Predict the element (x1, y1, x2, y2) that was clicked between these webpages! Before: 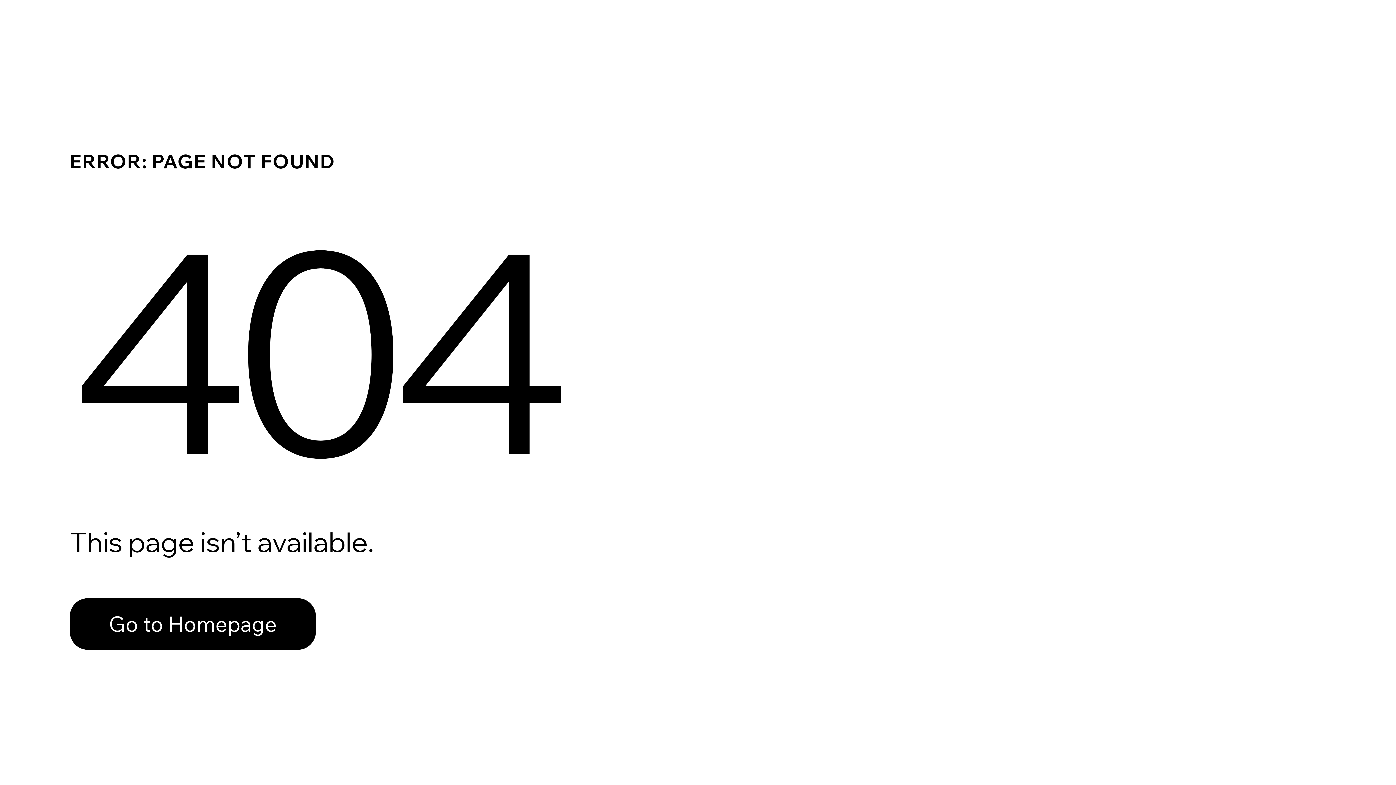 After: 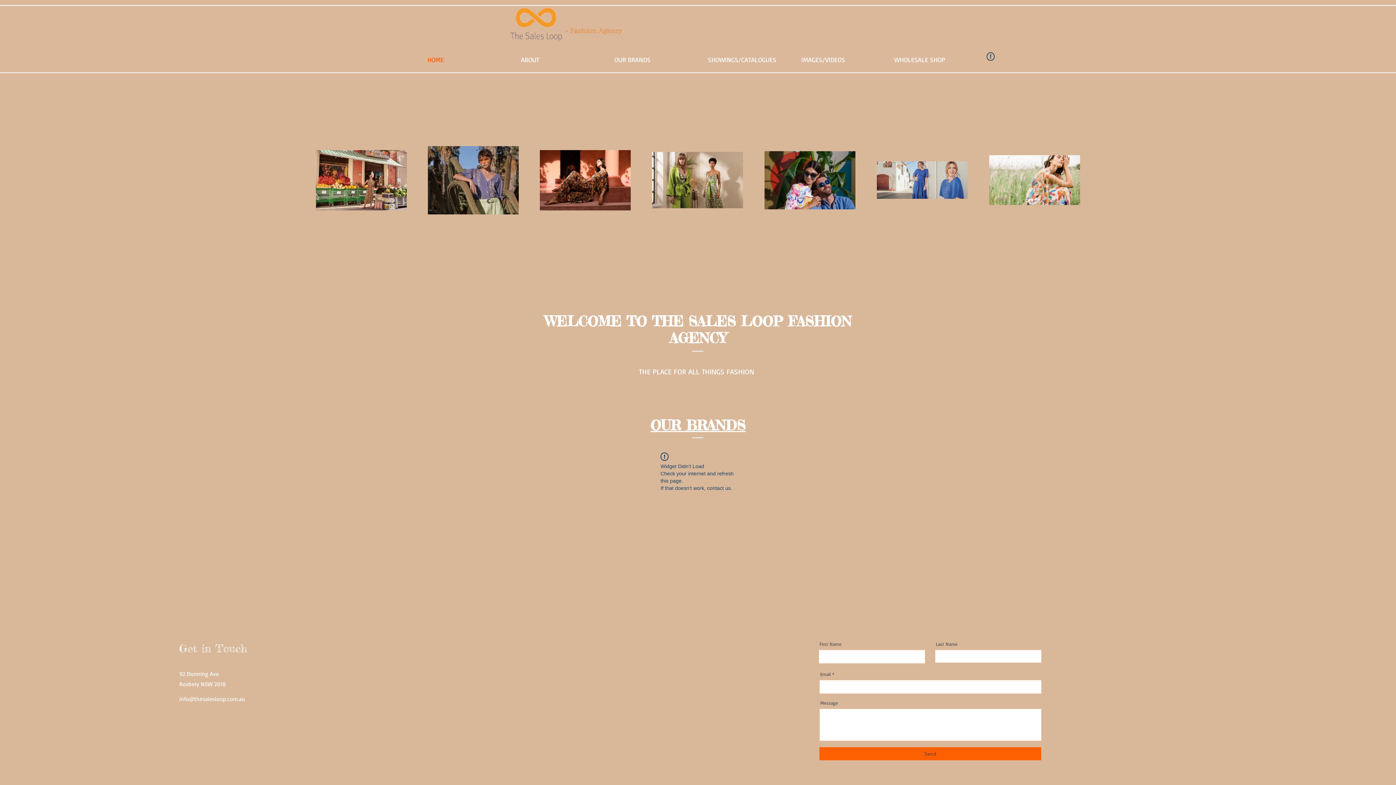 Action: label: Go to Homepage bbox: (69, 598, 316, 650)